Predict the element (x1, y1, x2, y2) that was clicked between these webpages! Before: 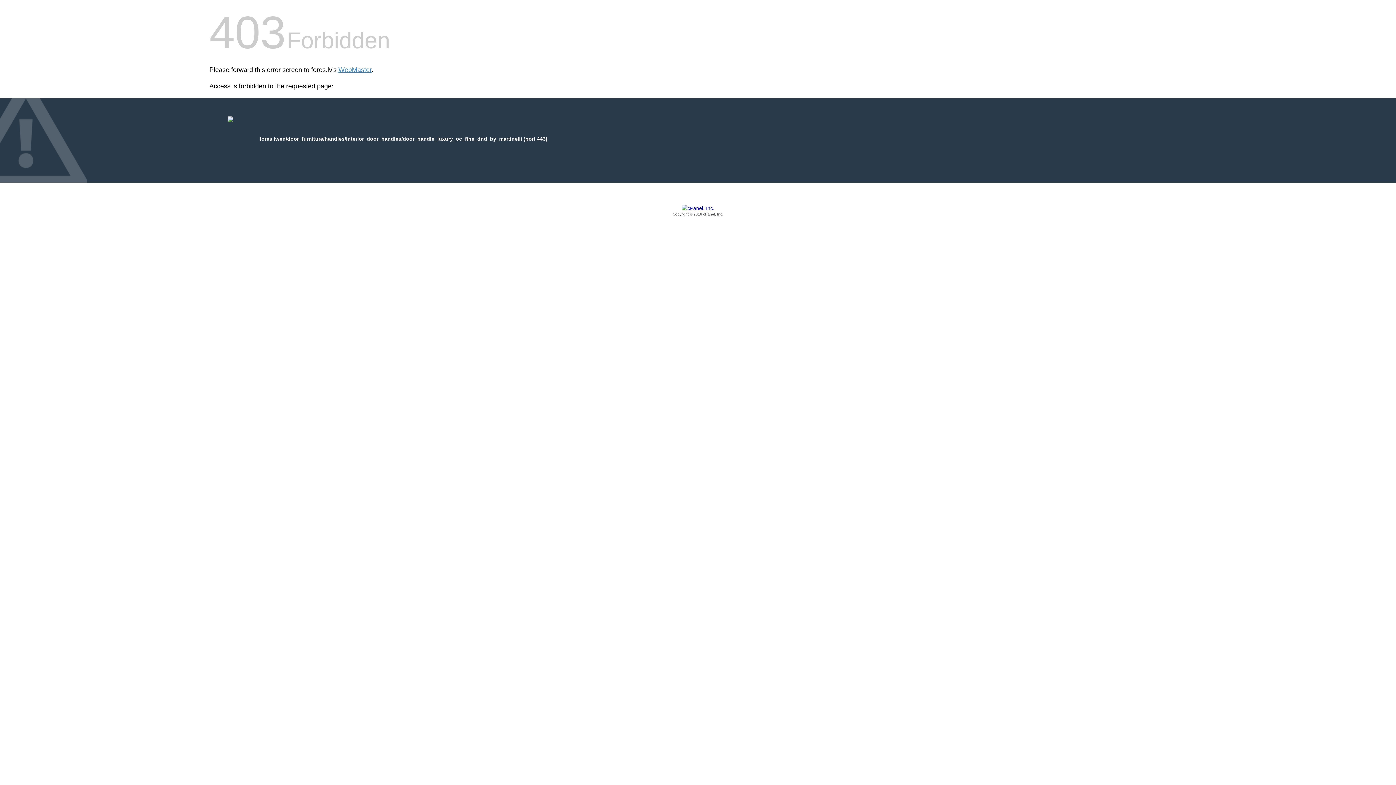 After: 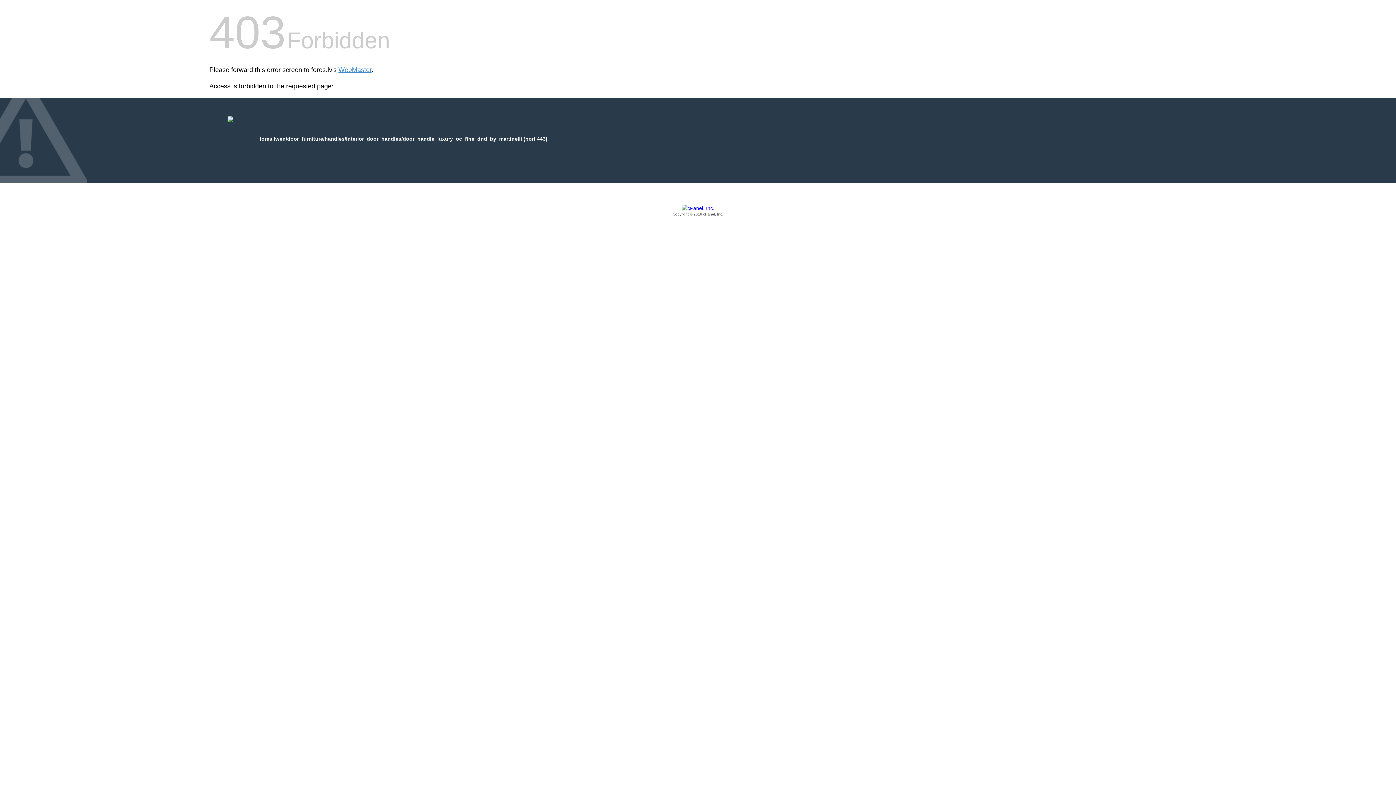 Action: label: Copyright © 2016 cPanel, Inc. bbox: (209, 205, 1186, 217)